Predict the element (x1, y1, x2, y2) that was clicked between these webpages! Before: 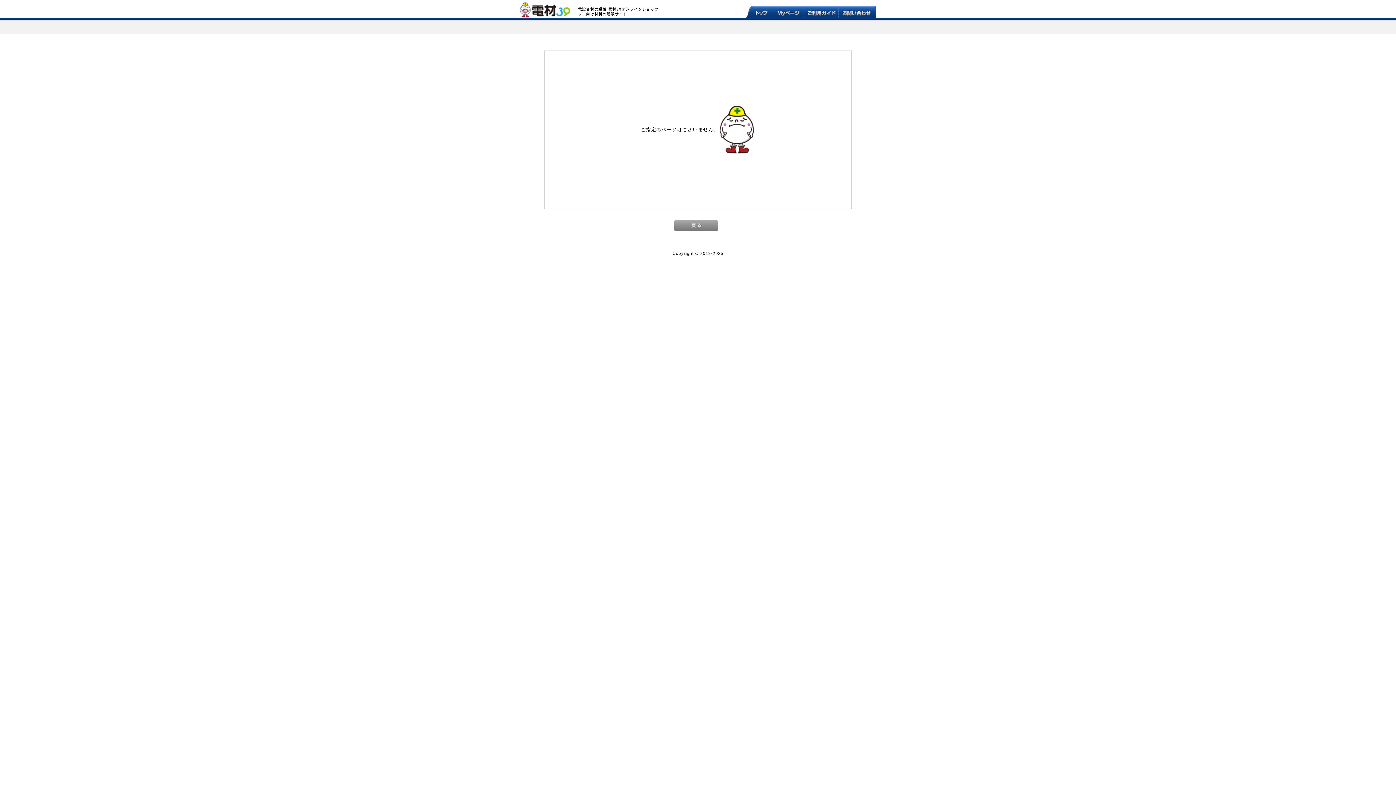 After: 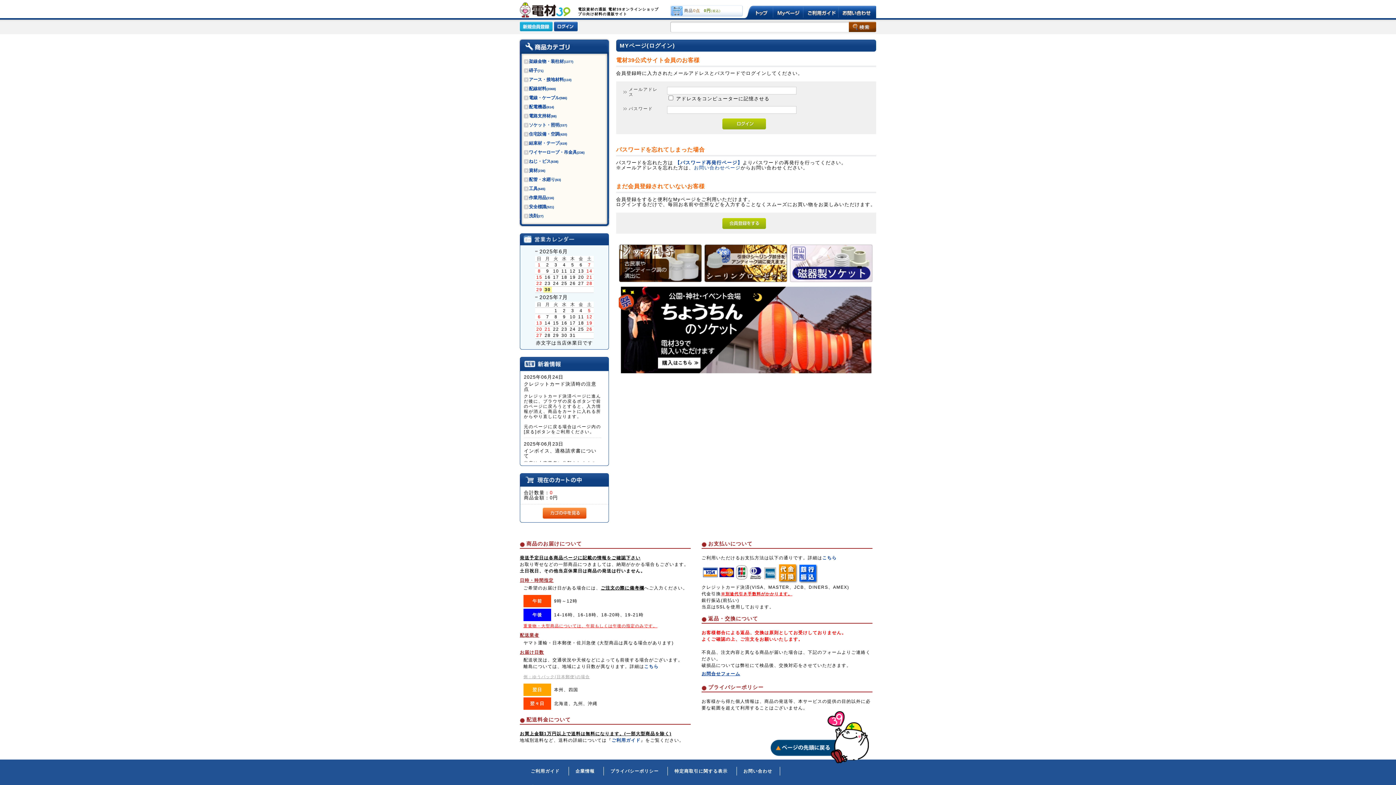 Action: bbox: (773, 13, 803, 19)